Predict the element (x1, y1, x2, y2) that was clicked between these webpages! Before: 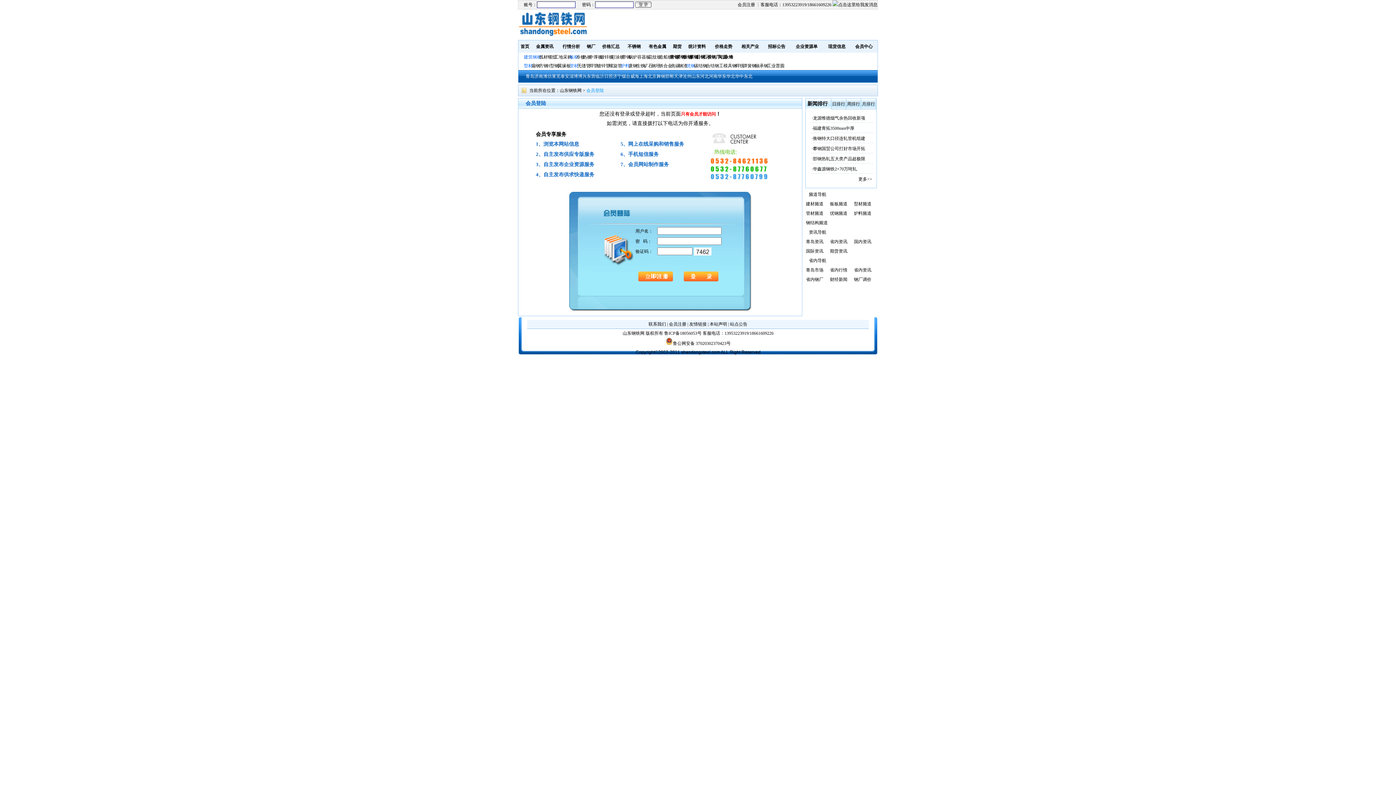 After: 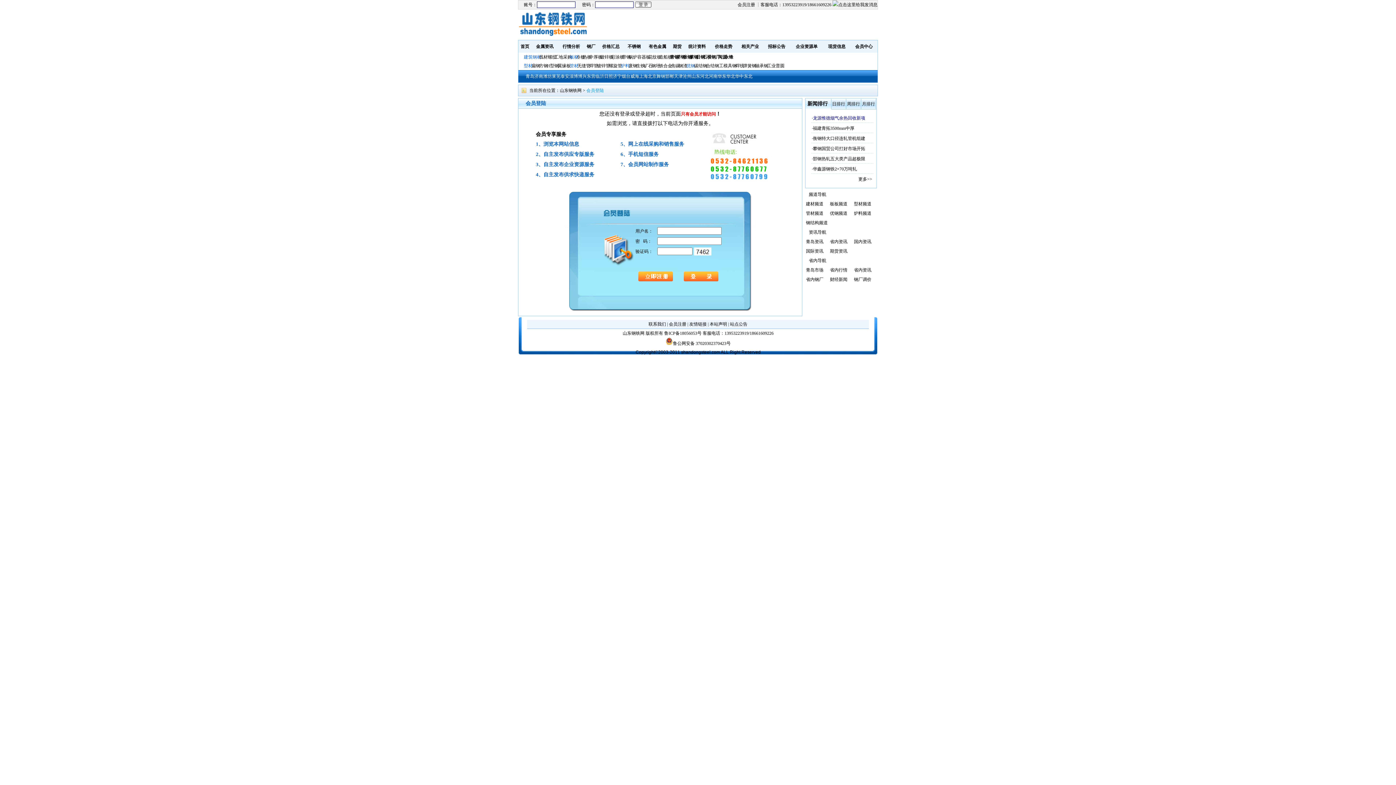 Action: bbox: (813, 115, 865, 120) label: 龙源惟德烟气余热回收新项